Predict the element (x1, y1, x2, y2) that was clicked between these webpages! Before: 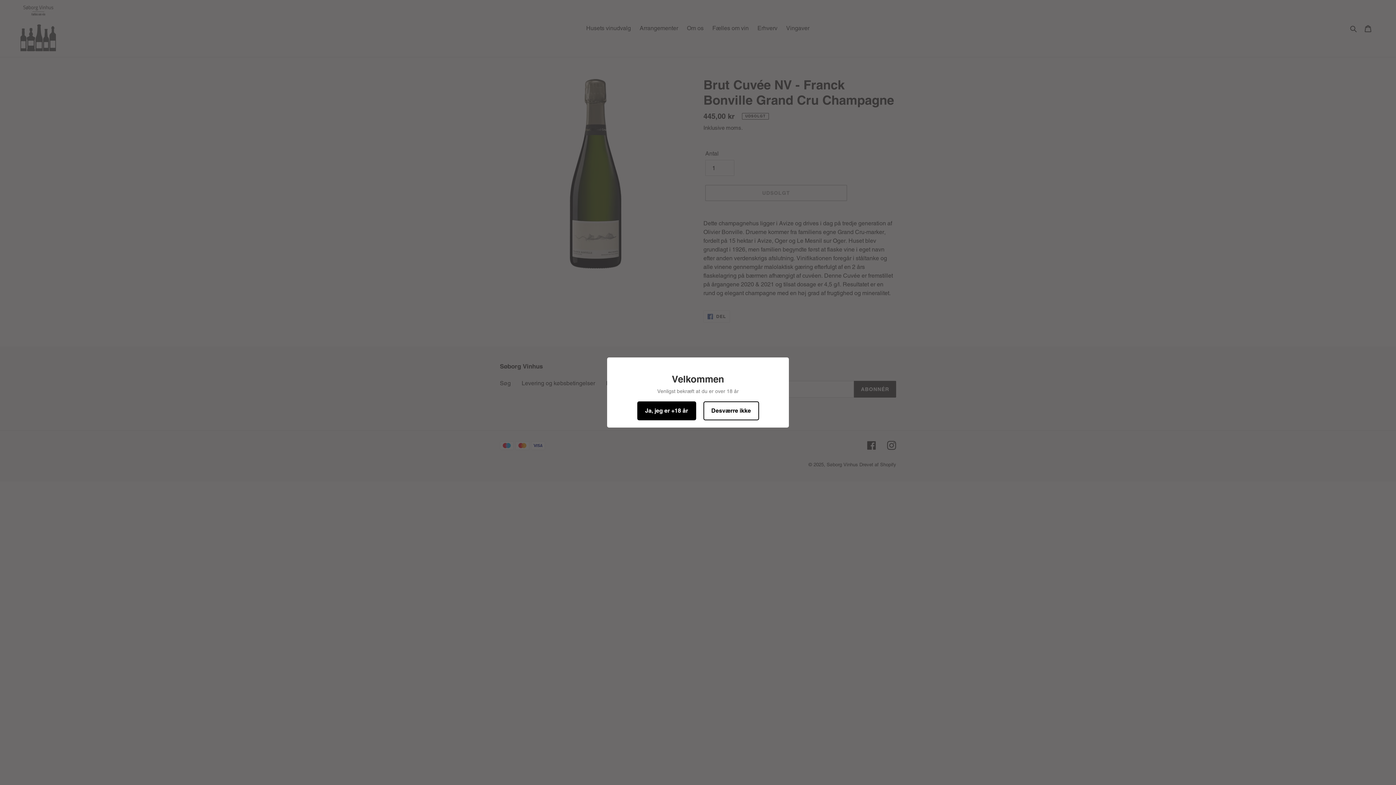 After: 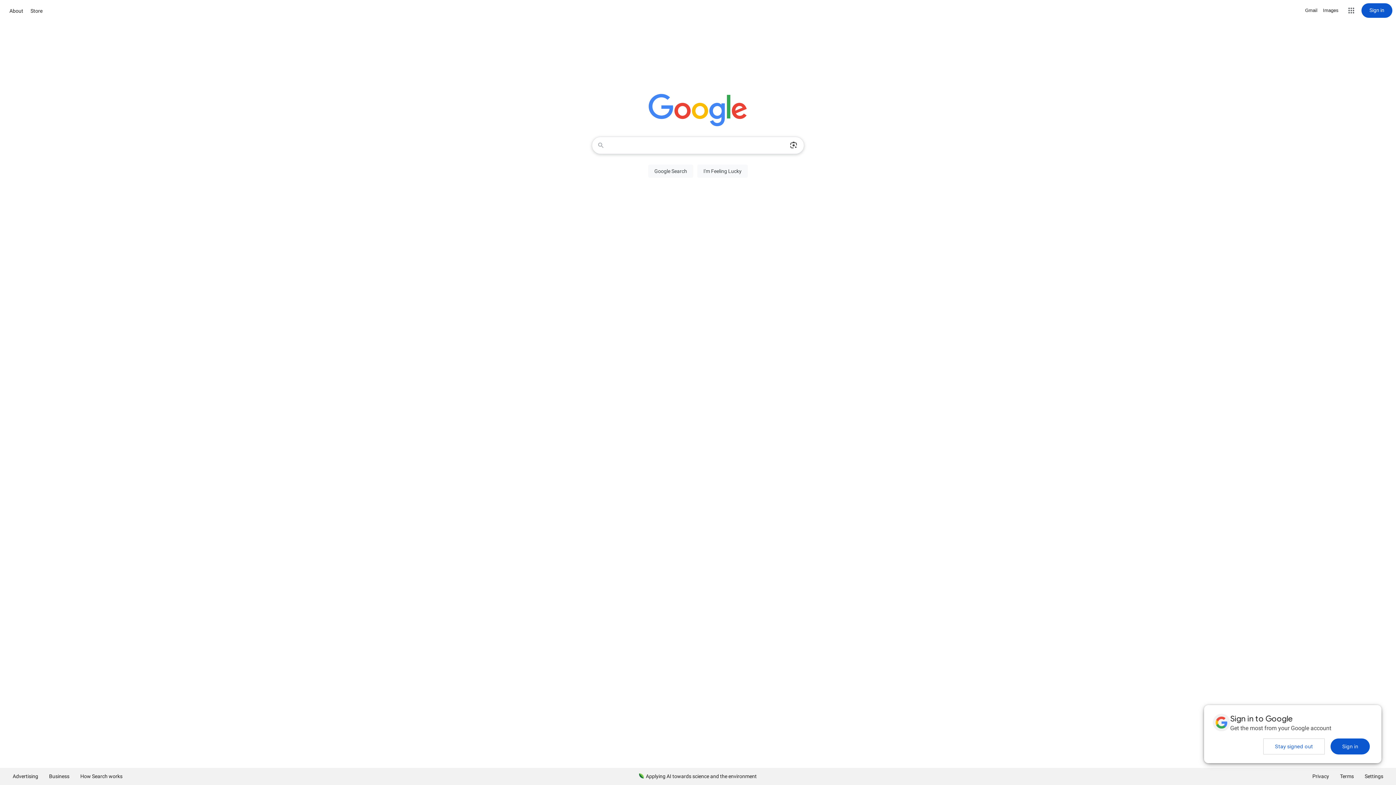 Action: bbox: (703, 401, 759, 420) label: Desværre ikke